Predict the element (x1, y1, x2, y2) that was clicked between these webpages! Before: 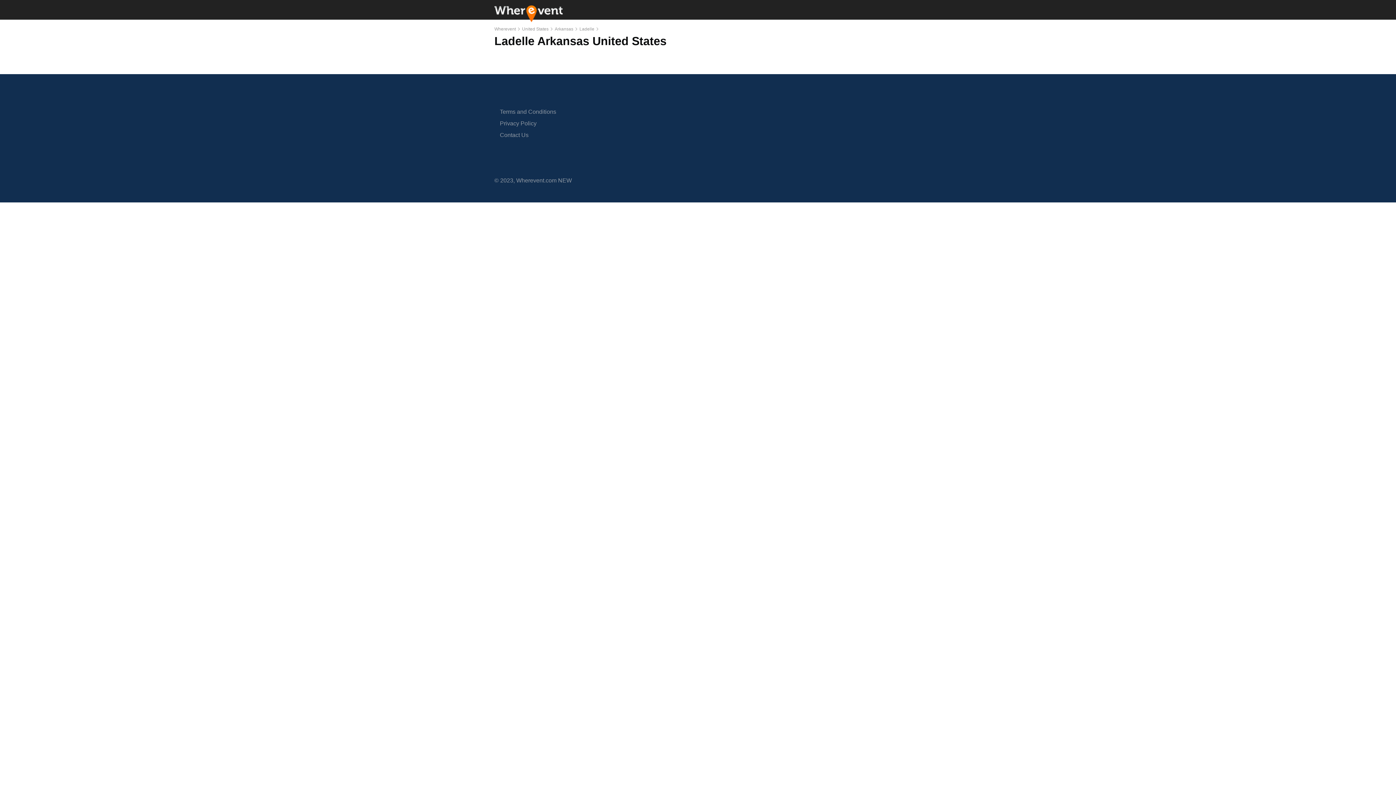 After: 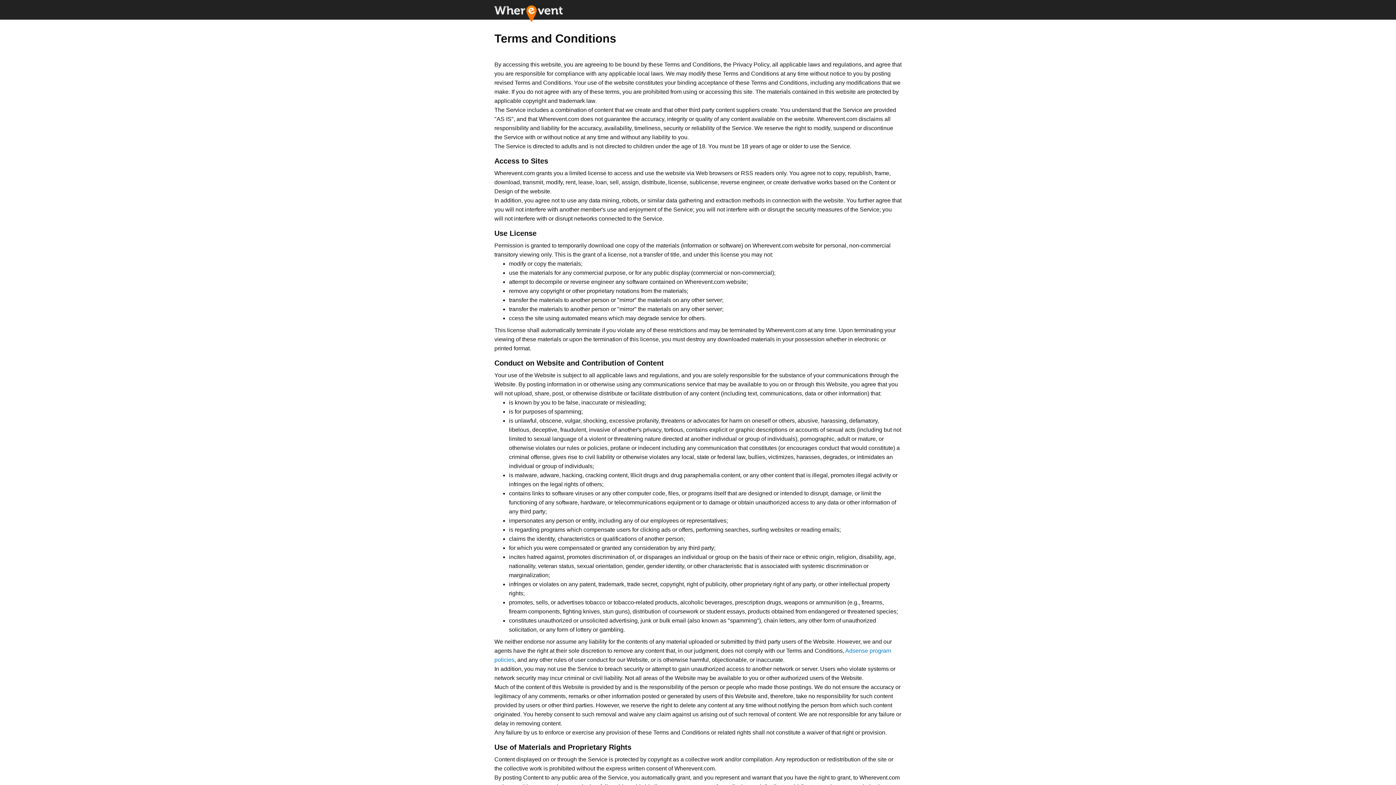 Action: label: Terms and Conditions bbox: (500, 108, 556, 114)